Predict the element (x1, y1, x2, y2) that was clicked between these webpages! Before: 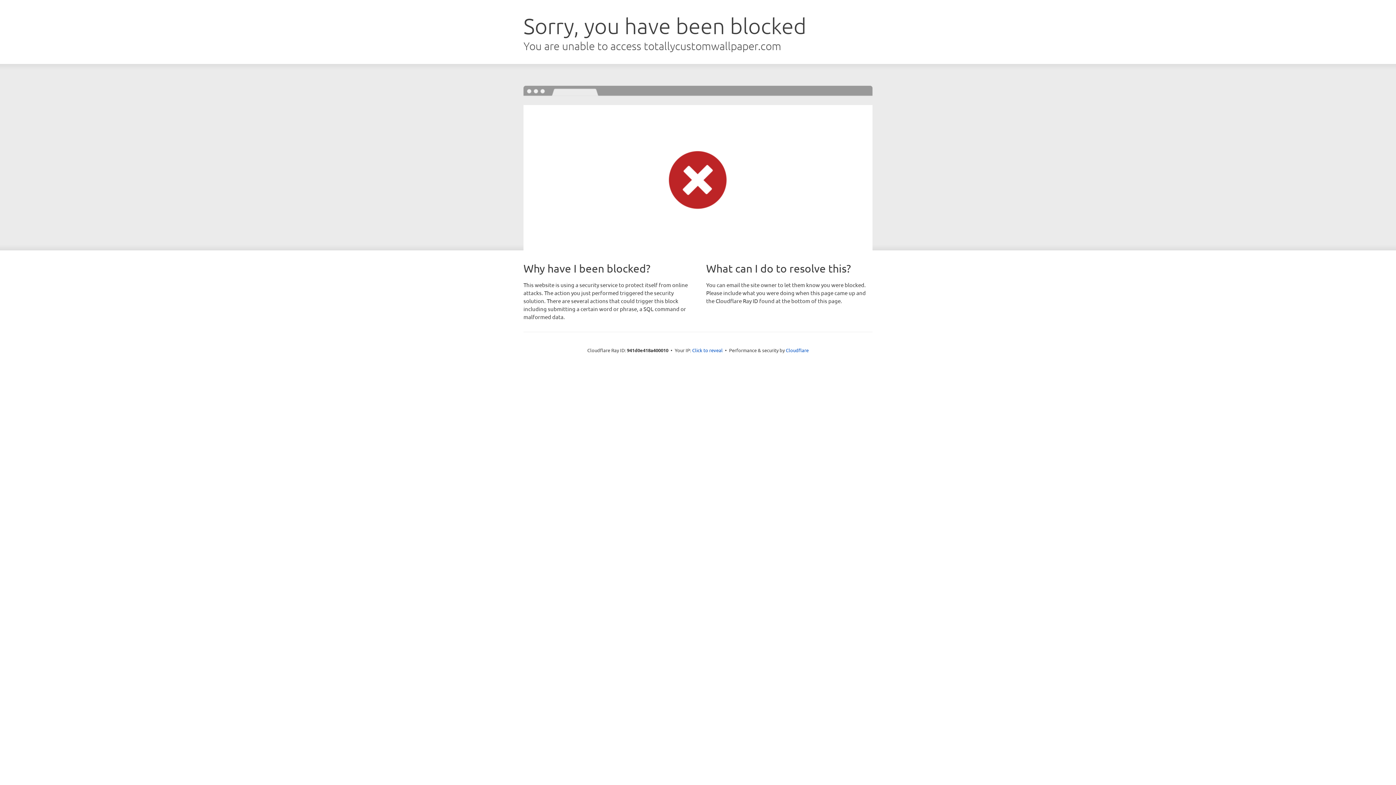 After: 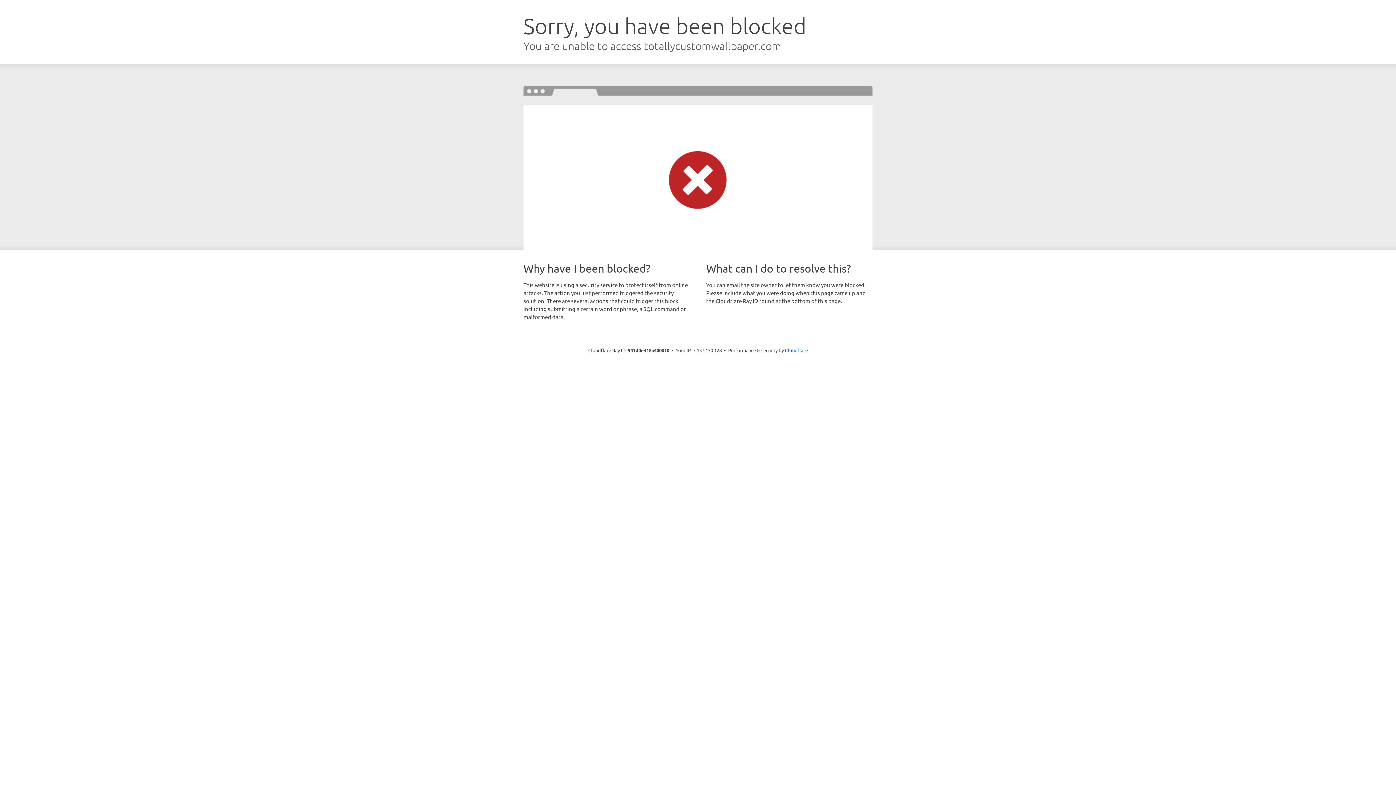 Action: label: Click to reveal bbox: (692, 346, 722, 353)